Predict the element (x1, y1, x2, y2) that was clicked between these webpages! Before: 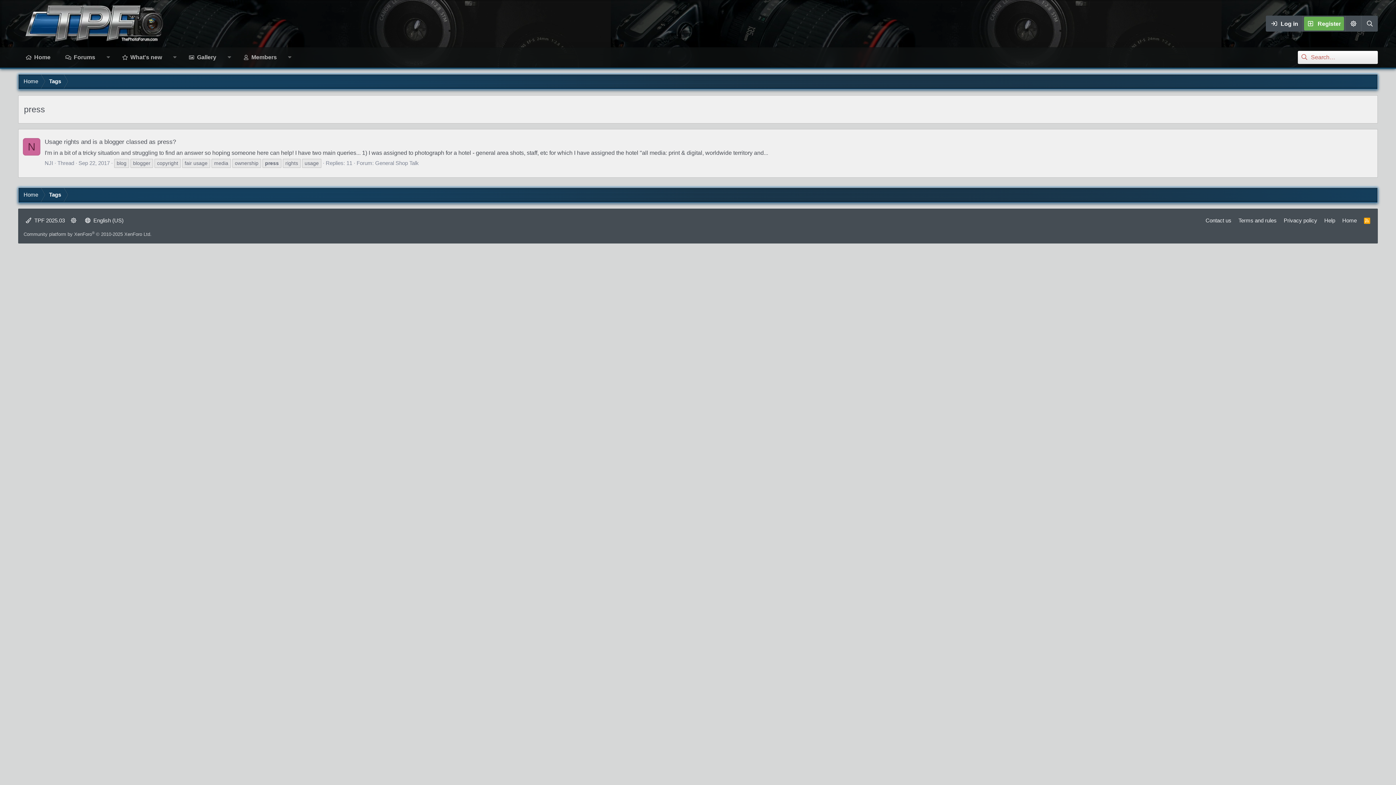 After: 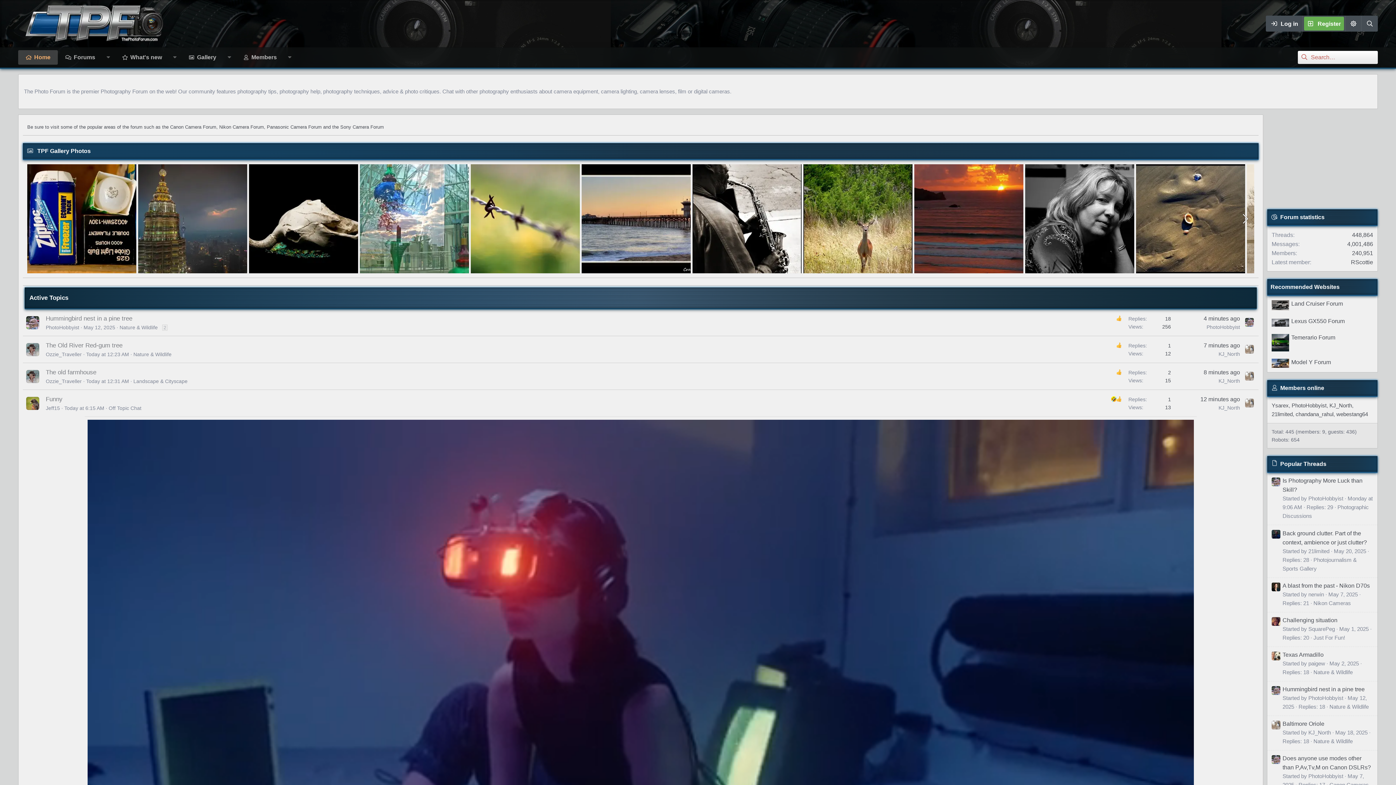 Action: bbox: (18, 0, 170, 47)